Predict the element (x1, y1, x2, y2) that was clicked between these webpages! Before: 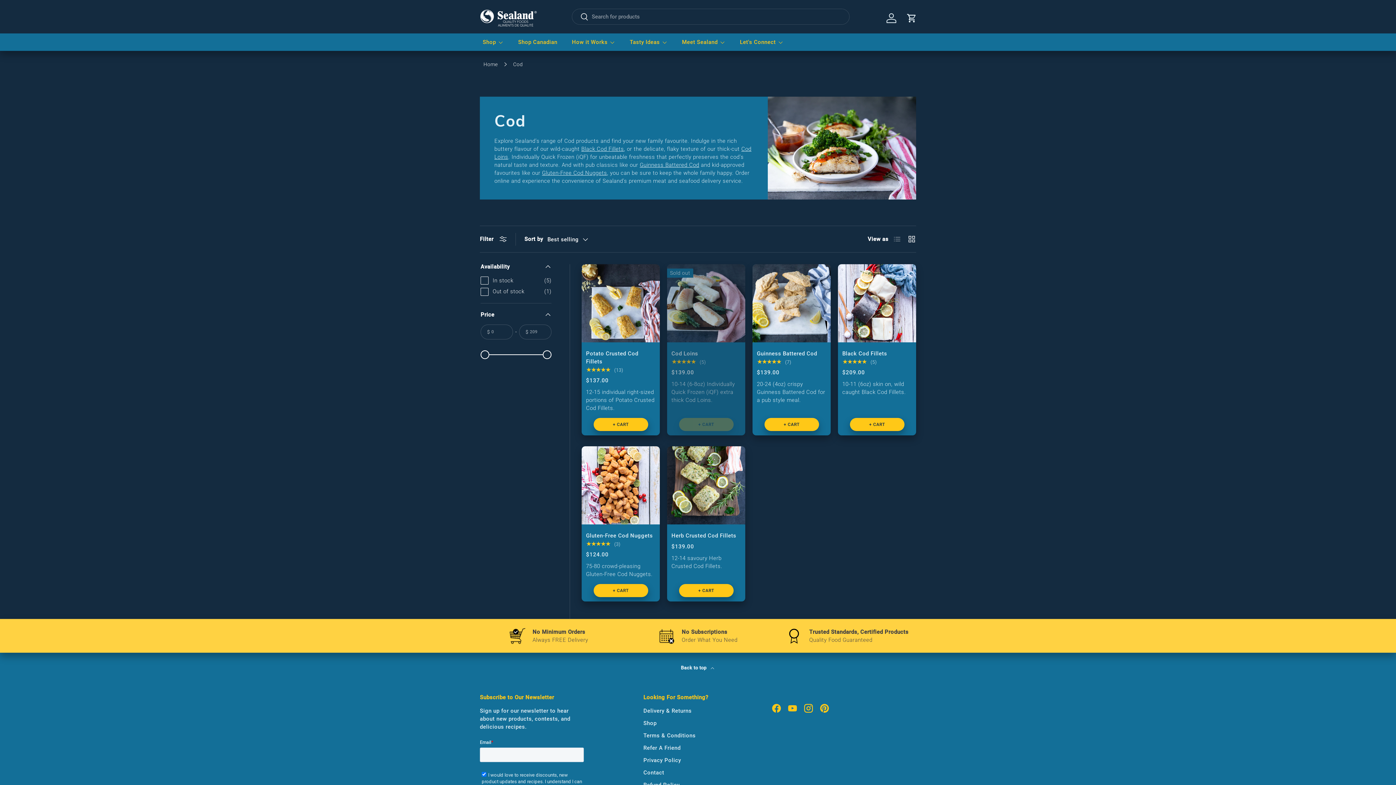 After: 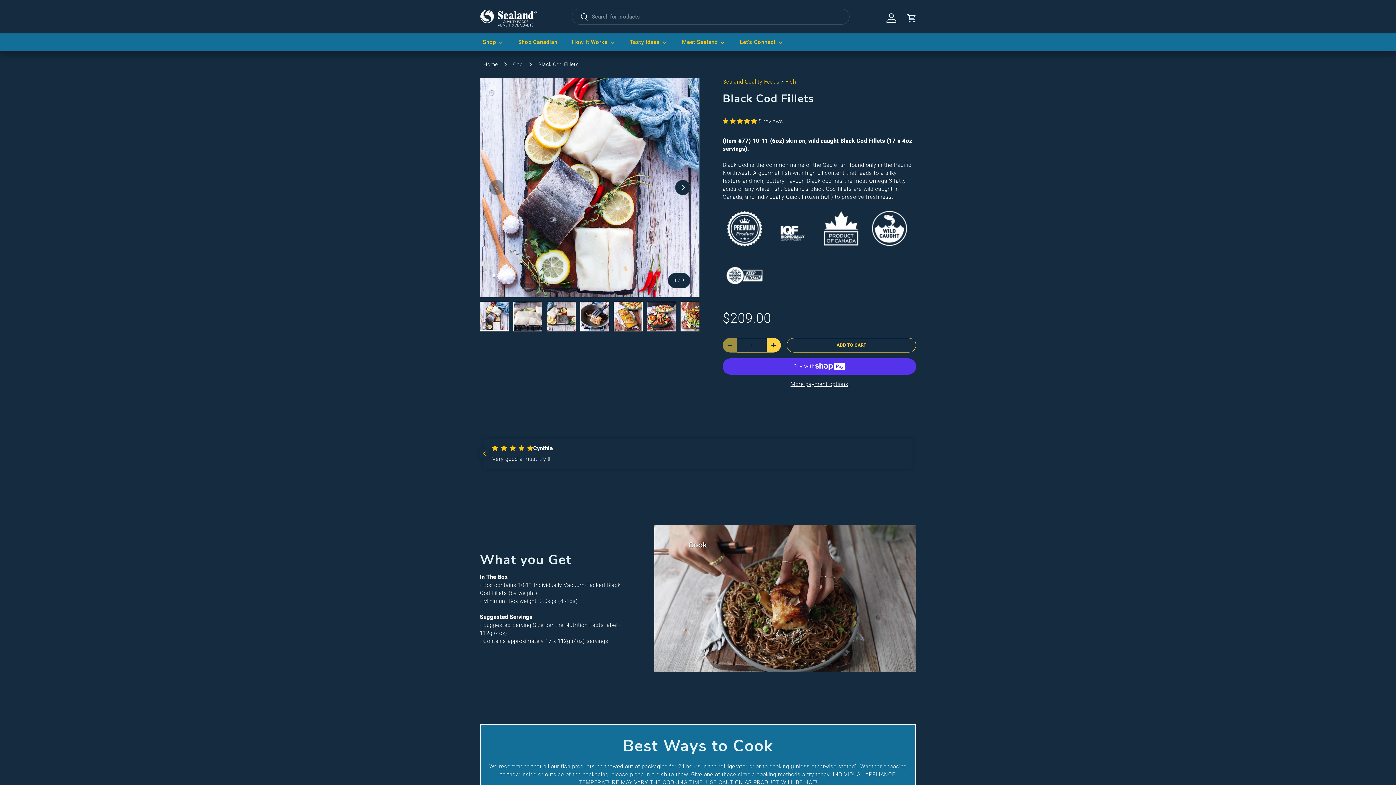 Action: bbox: (838, 264, 916, 342) label: Black Cod Fillets